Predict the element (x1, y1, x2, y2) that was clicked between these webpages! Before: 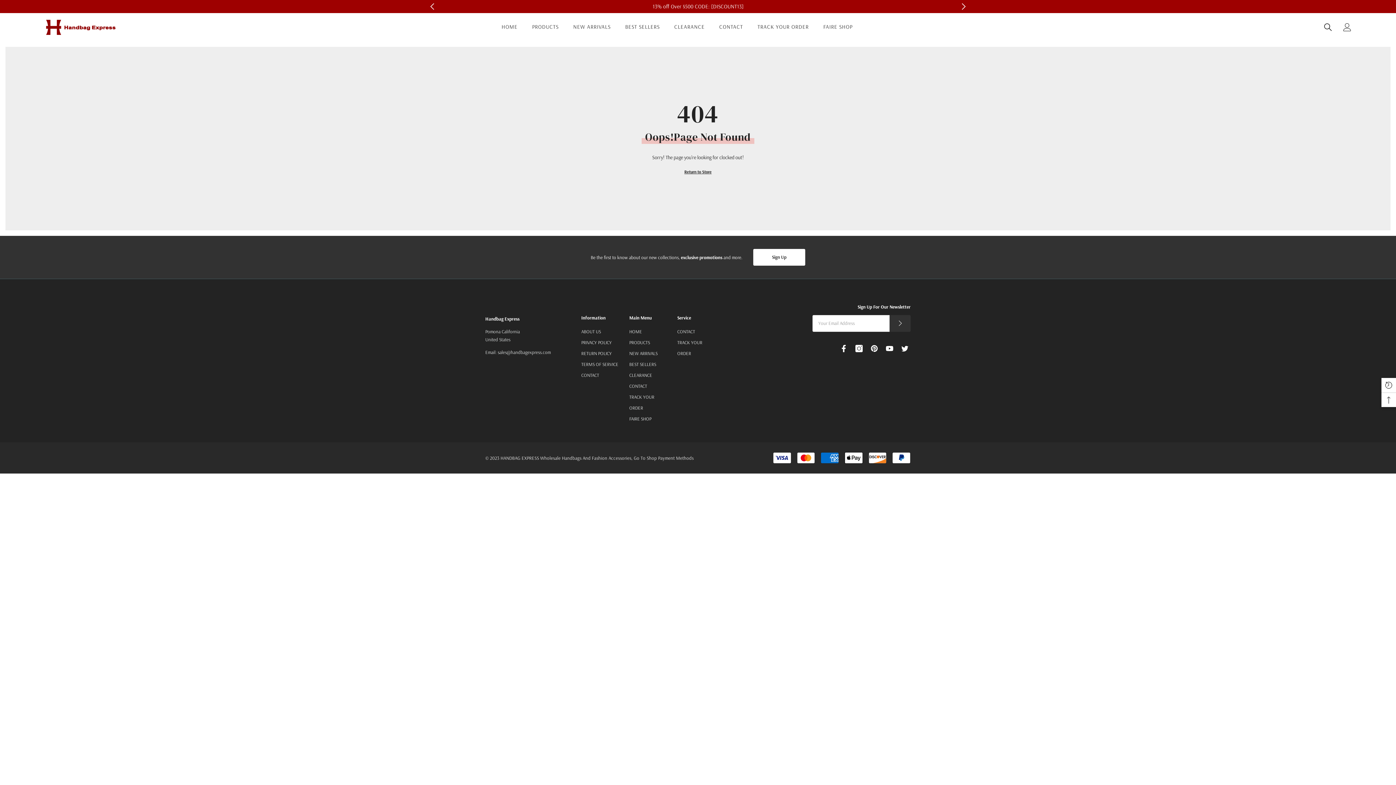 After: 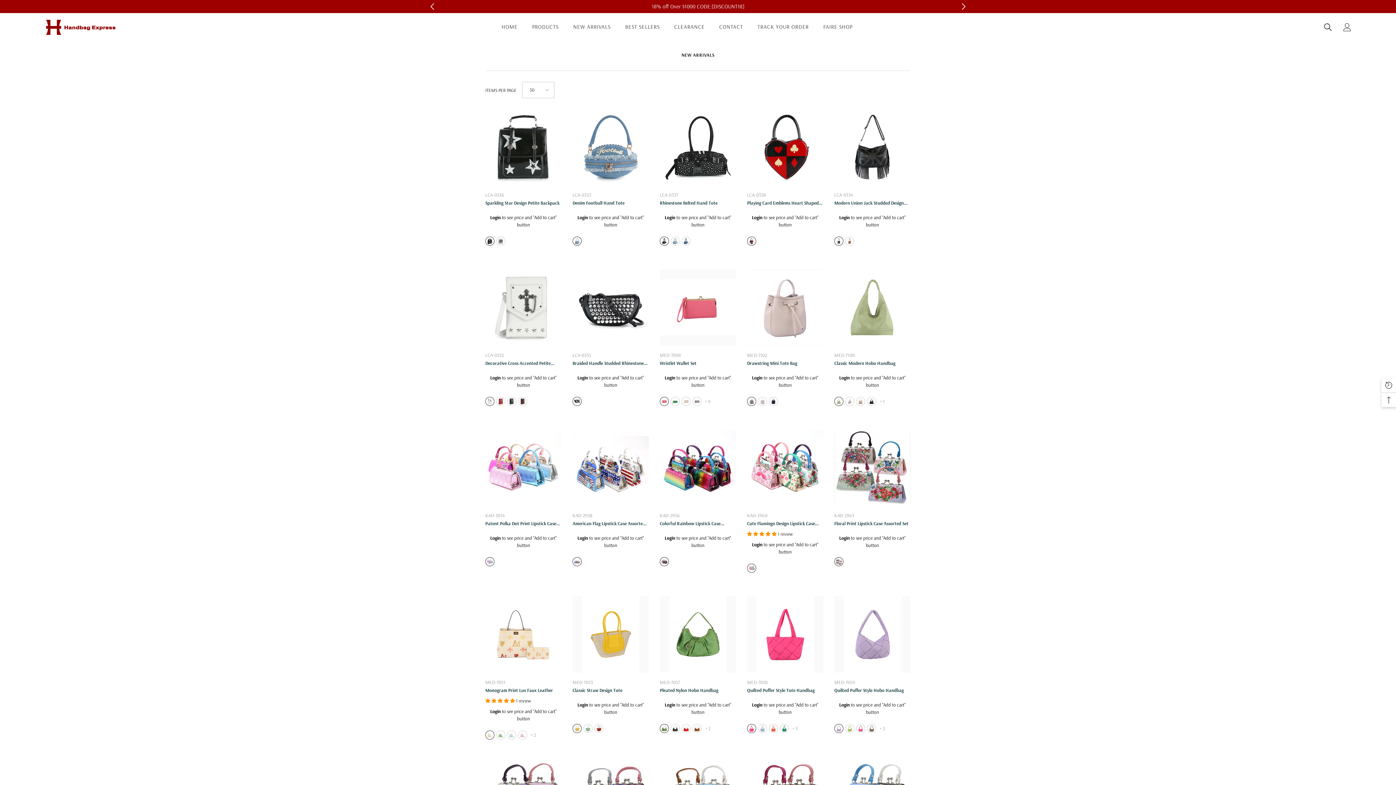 Action: bbox: (566, 22, 618, 41) label: NEW ARRIVALS